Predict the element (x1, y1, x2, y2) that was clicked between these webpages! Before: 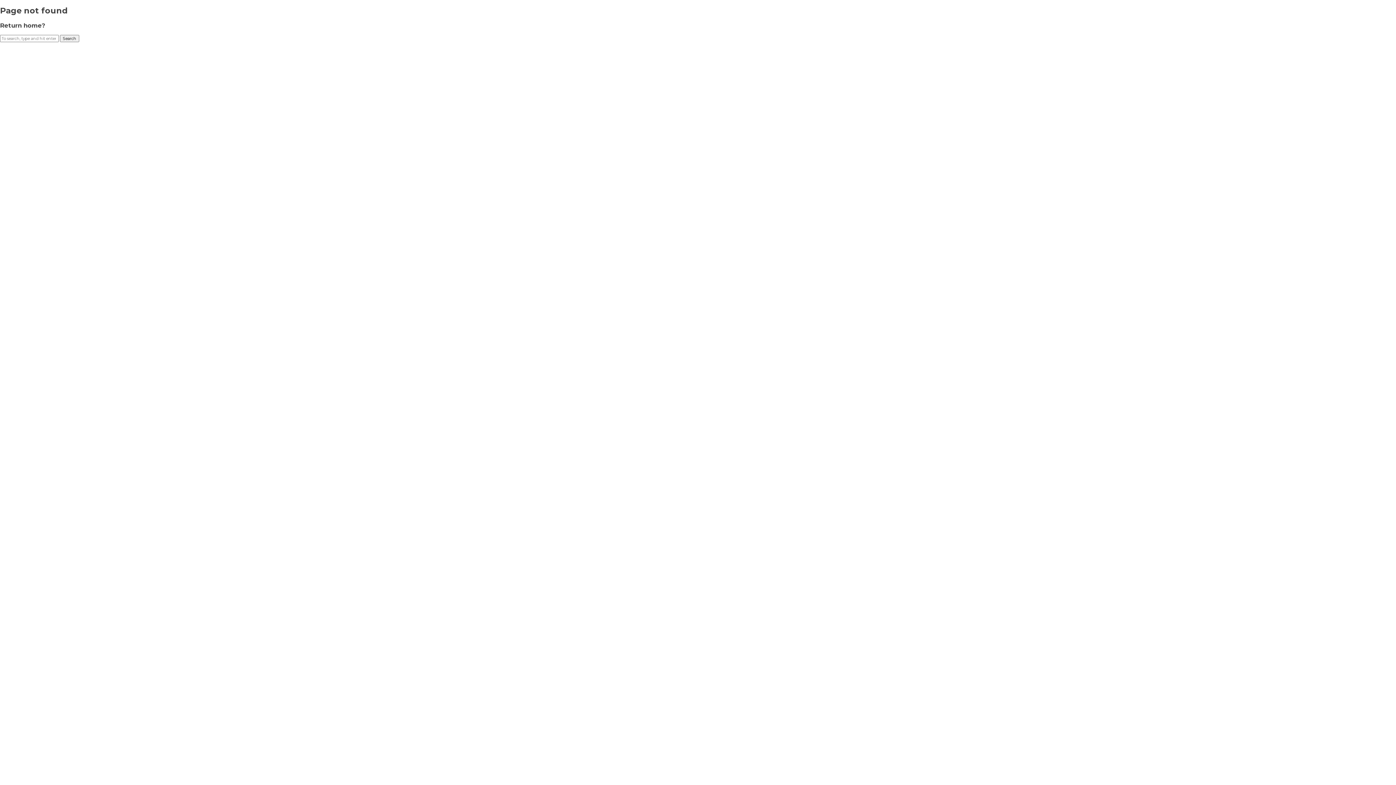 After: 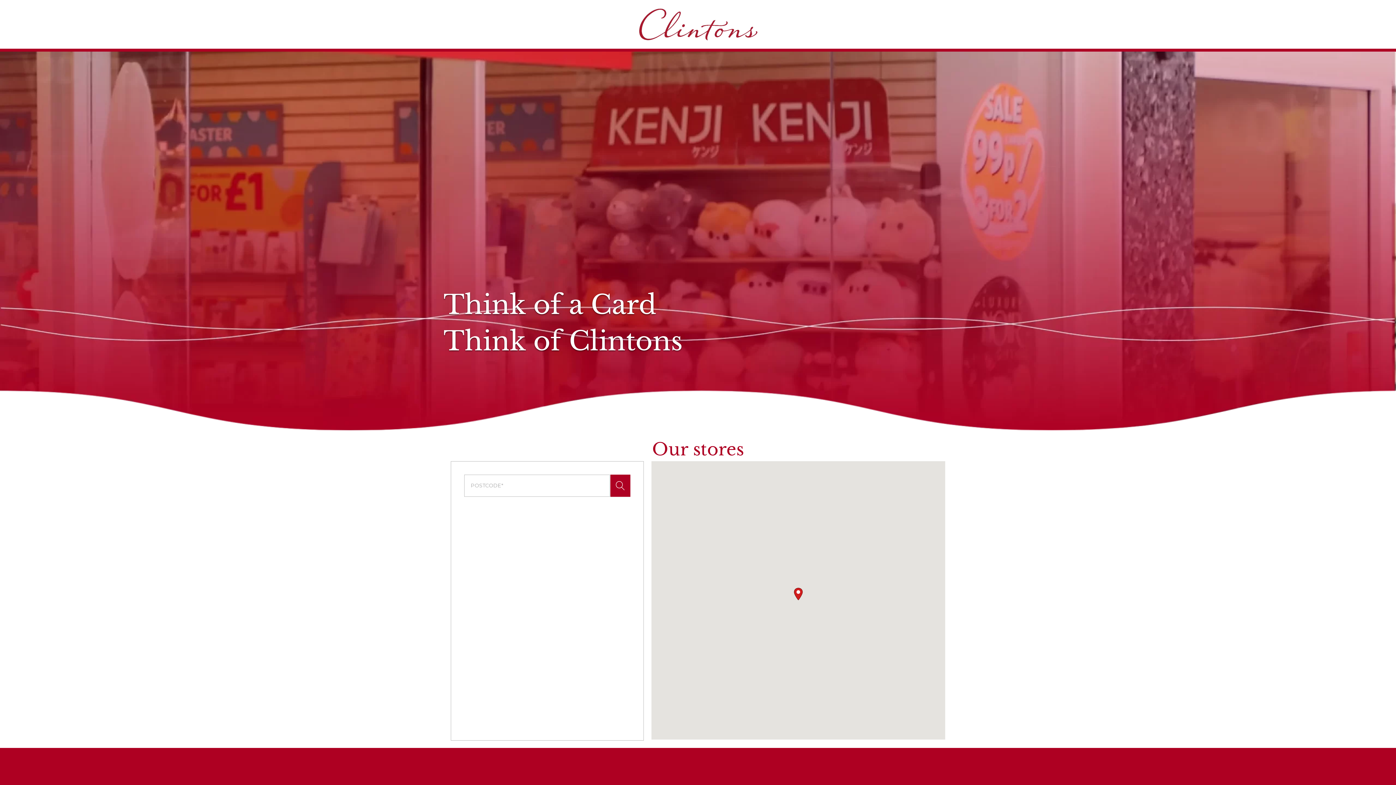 Action: bbox: (0, 21, 45, 29) label: Return home?